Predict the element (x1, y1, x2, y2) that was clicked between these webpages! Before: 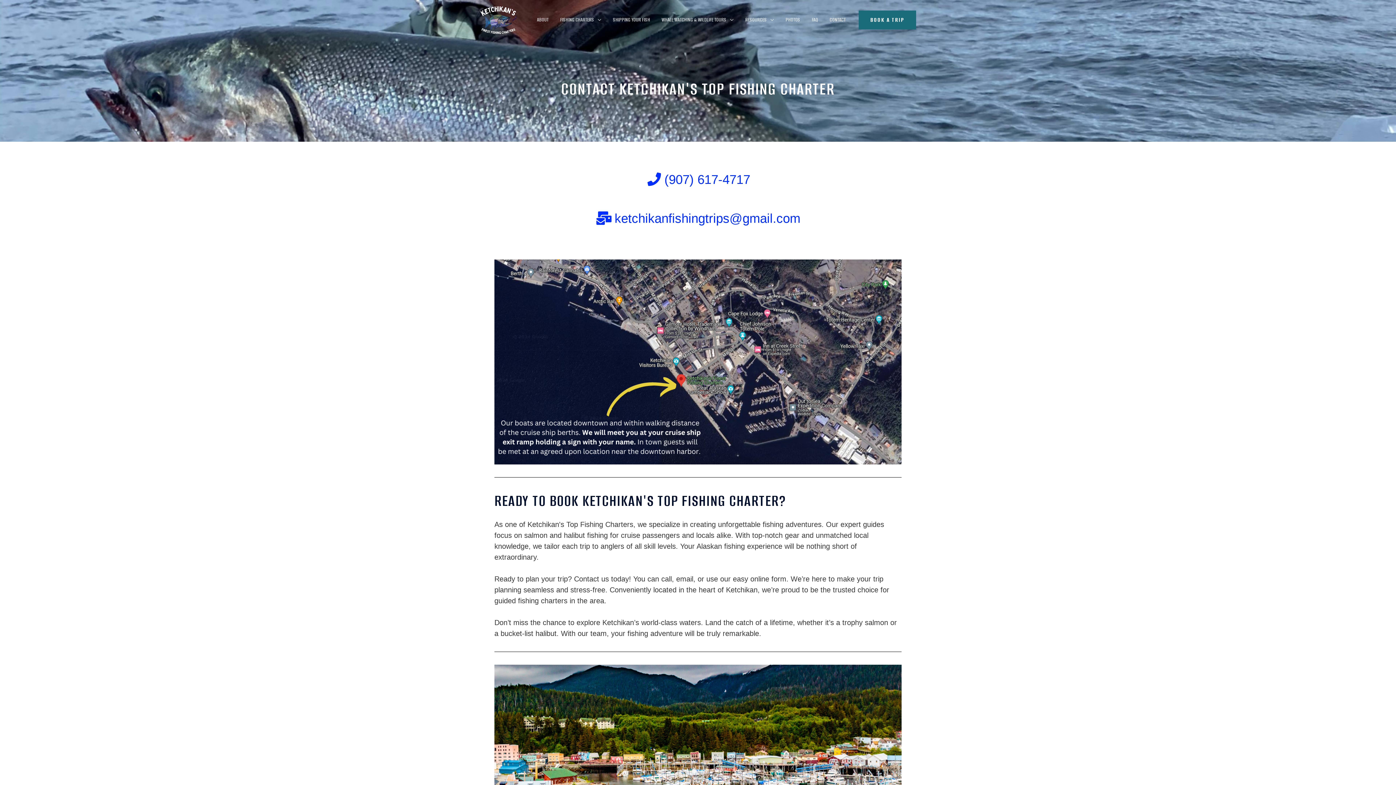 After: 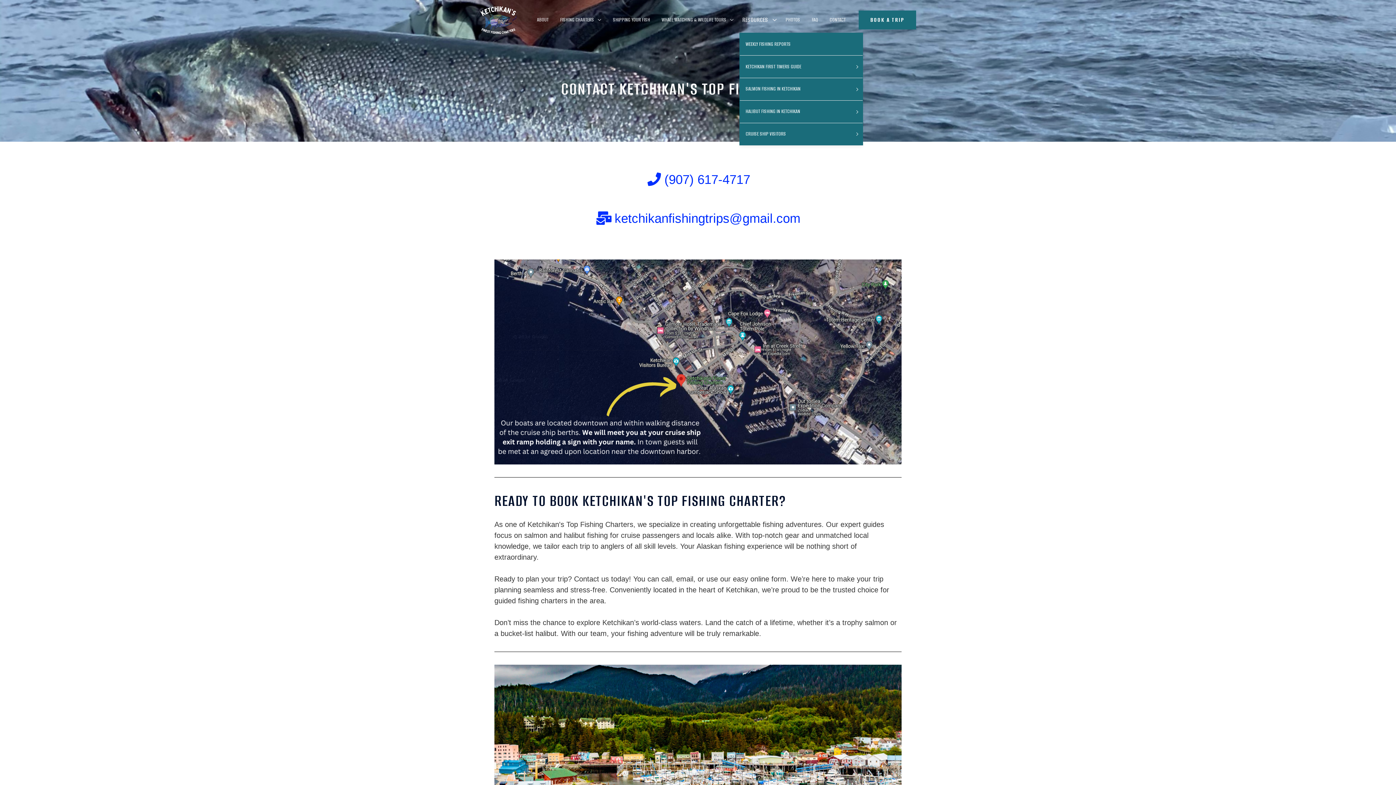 Action: label: RESOURCES bbox: (739, 14, 780, 25)